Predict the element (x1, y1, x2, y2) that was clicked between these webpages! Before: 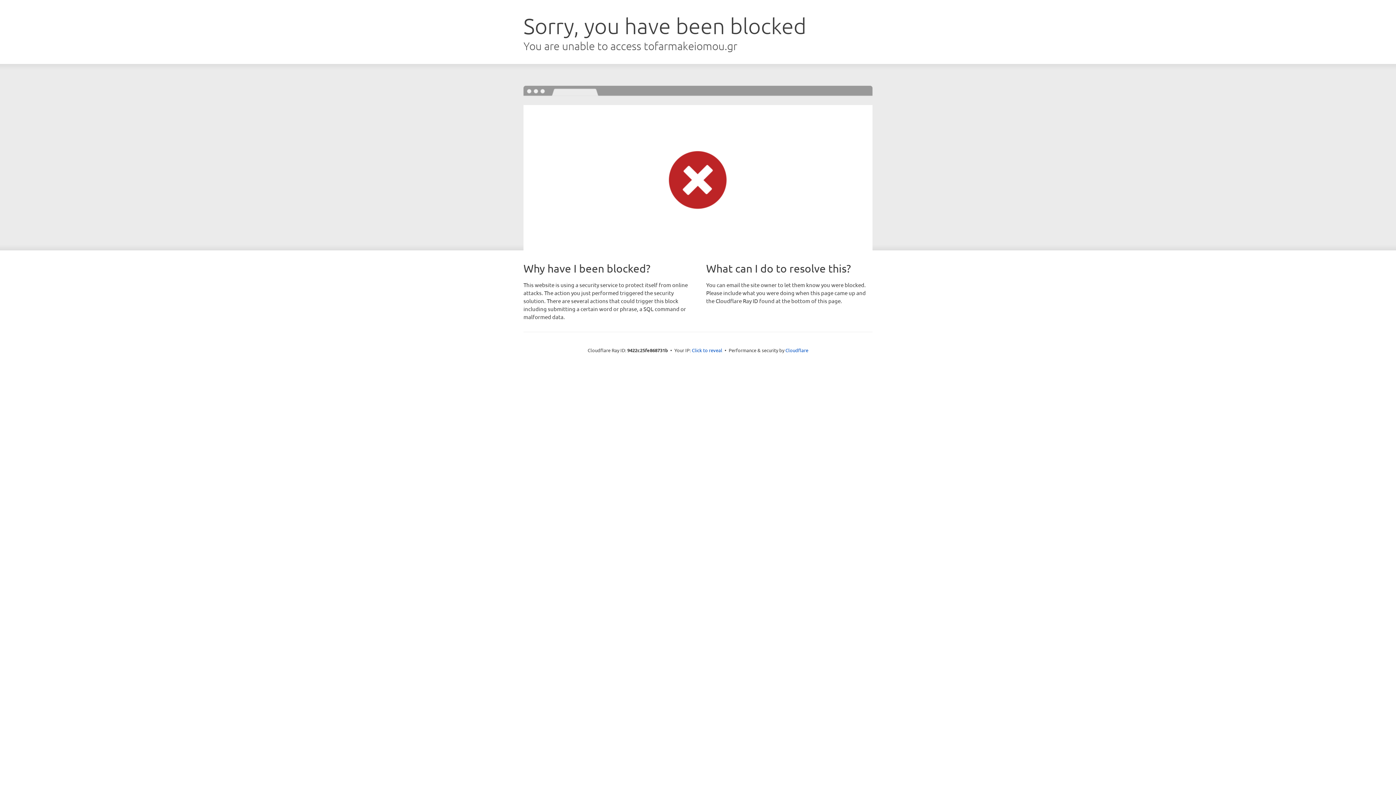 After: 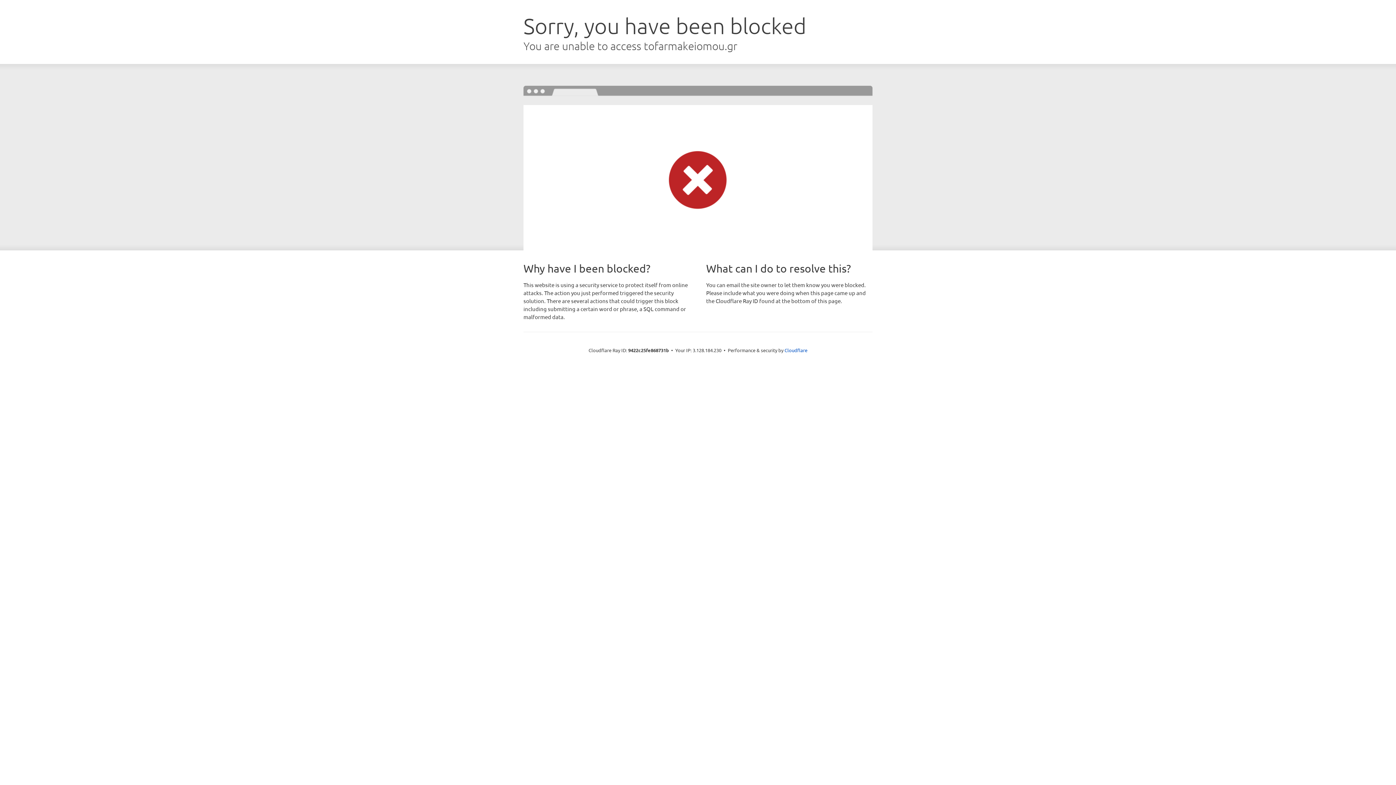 Action: label: Click to reveal bbox: (692, 346, 722, 353)